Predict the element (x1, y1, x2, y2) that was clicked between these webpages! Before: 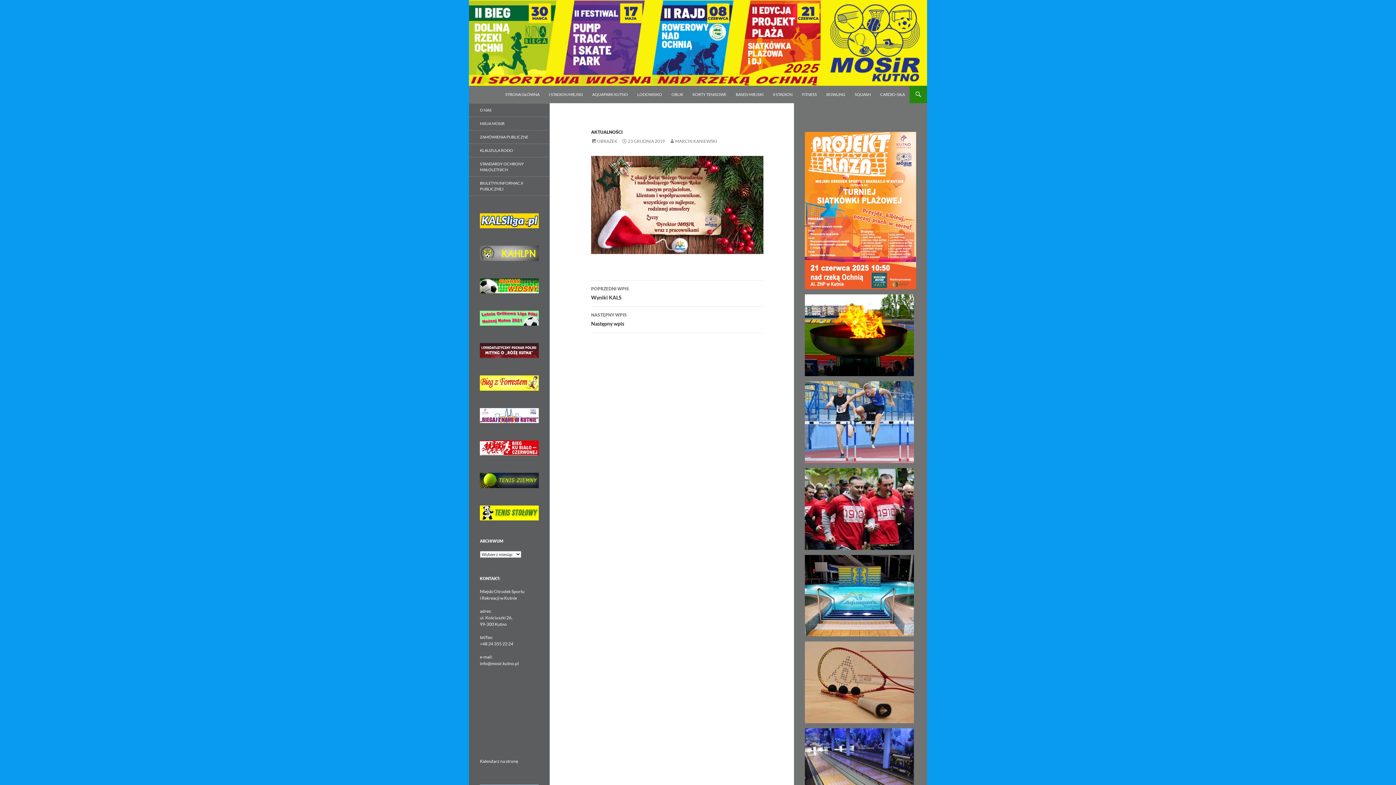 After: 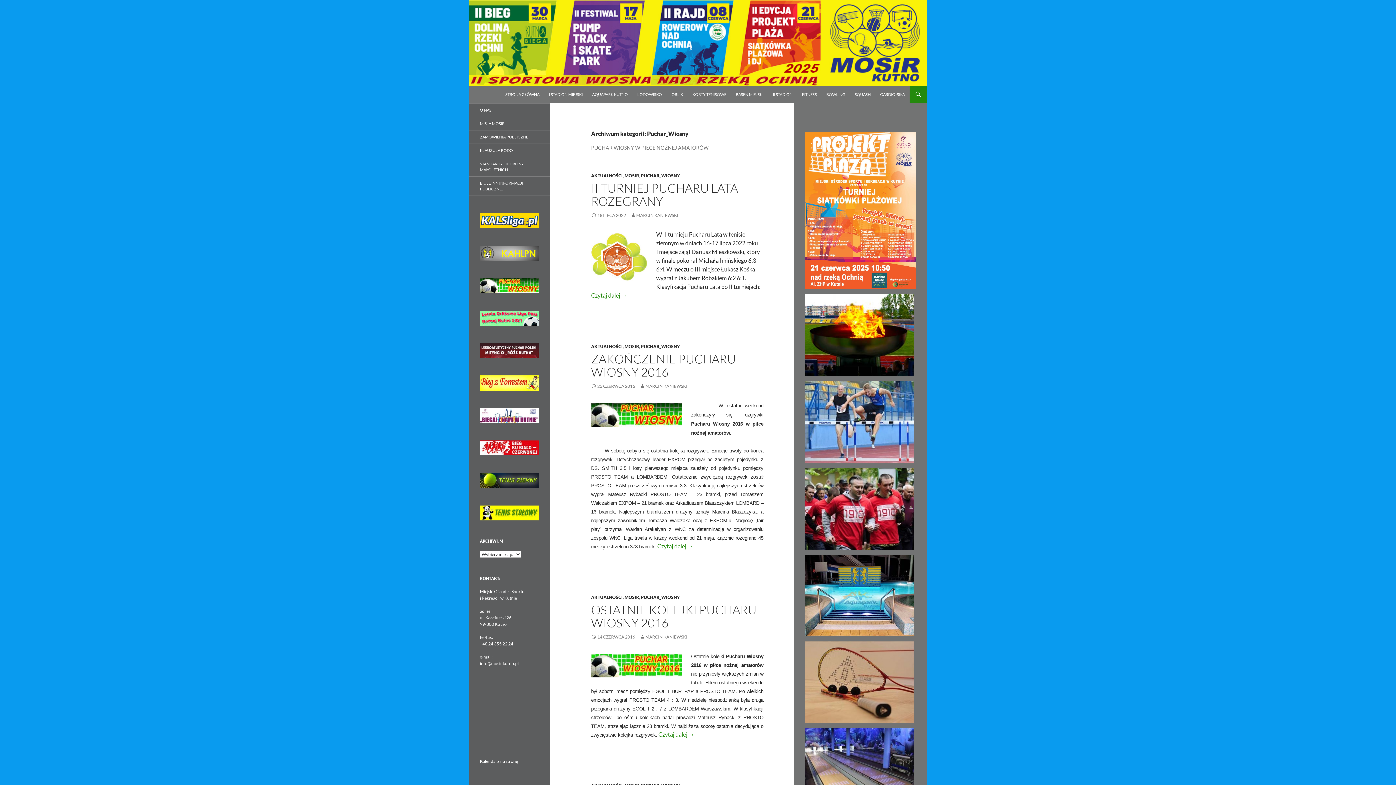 Action: bbox: (480, 282, 538, 288)